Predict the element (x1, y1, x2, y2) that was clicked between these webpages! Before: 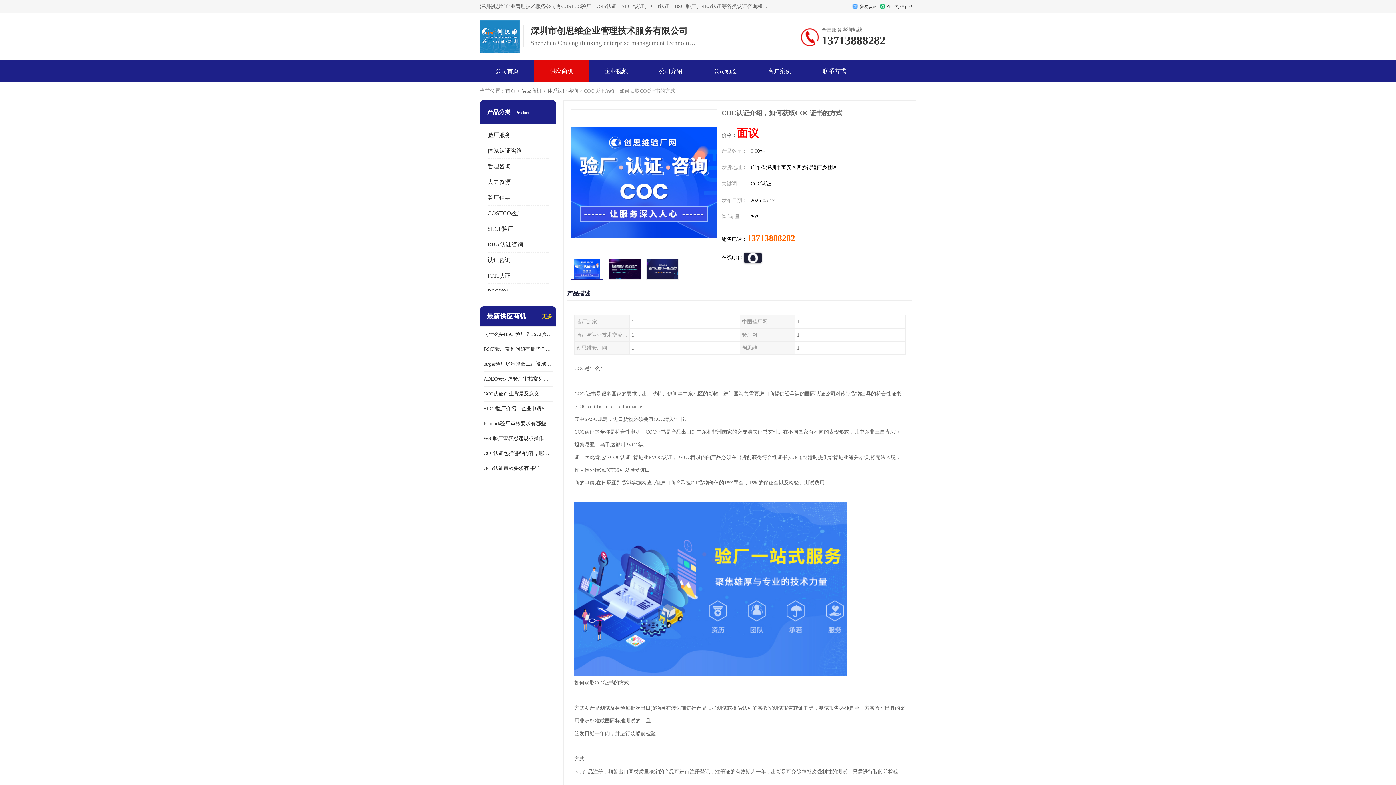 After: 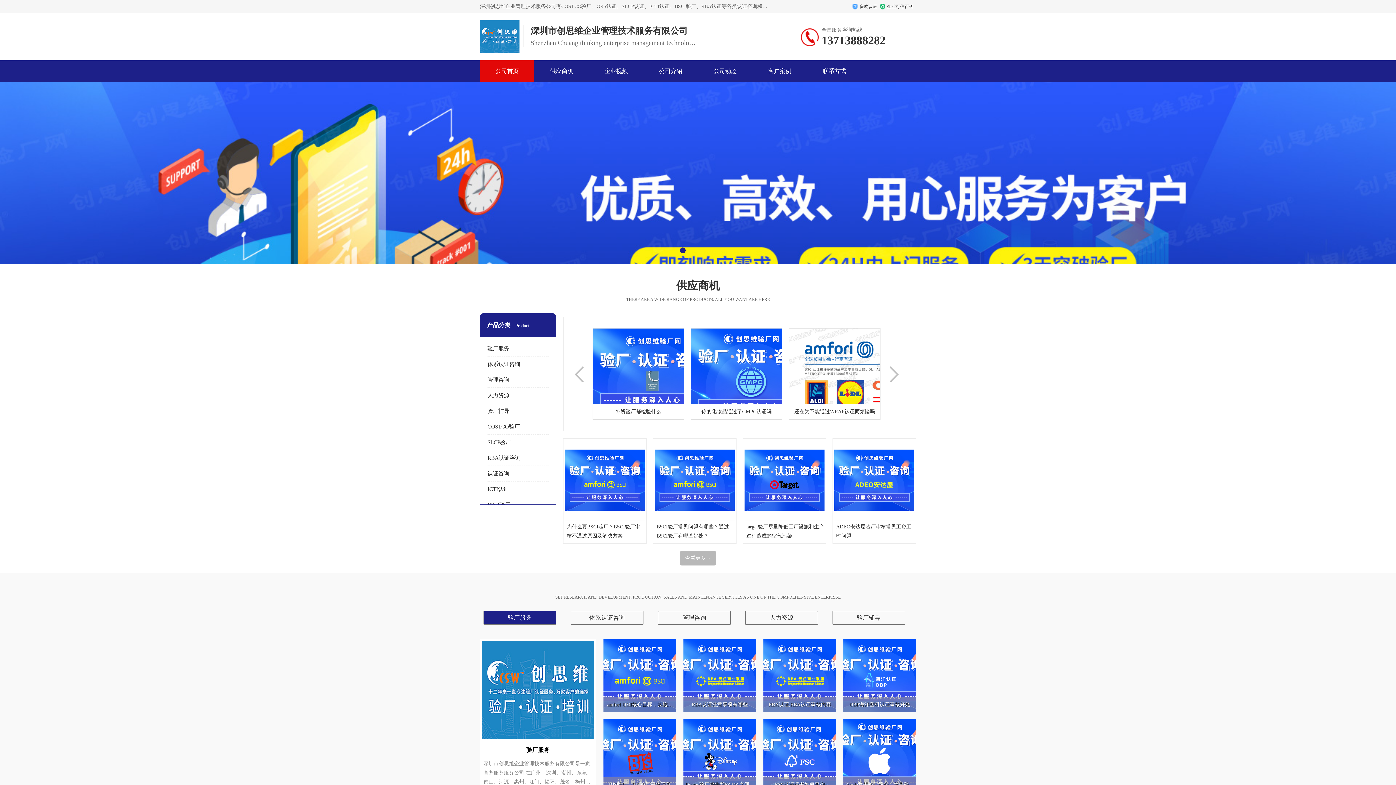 Action: bbox: (505, 88, 515, 93) label: 首页